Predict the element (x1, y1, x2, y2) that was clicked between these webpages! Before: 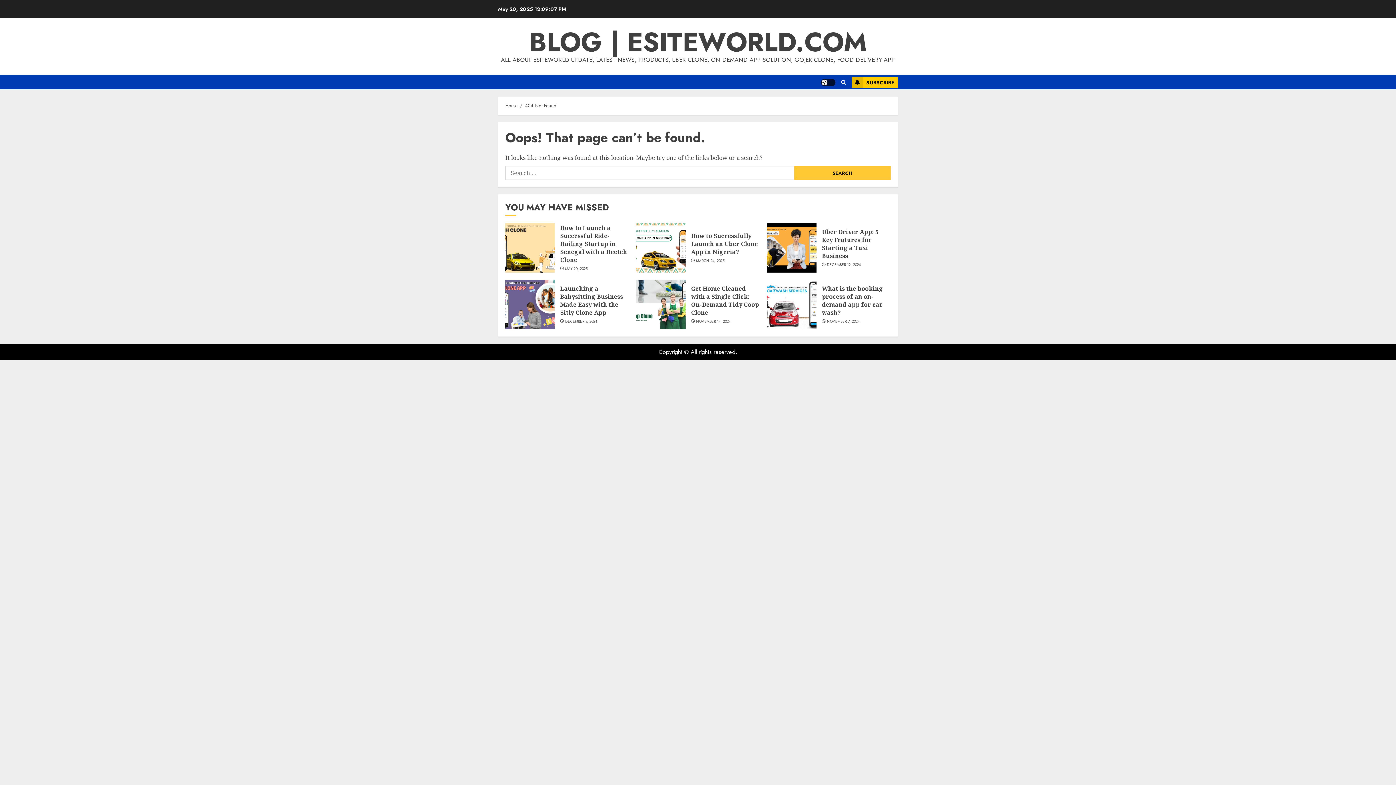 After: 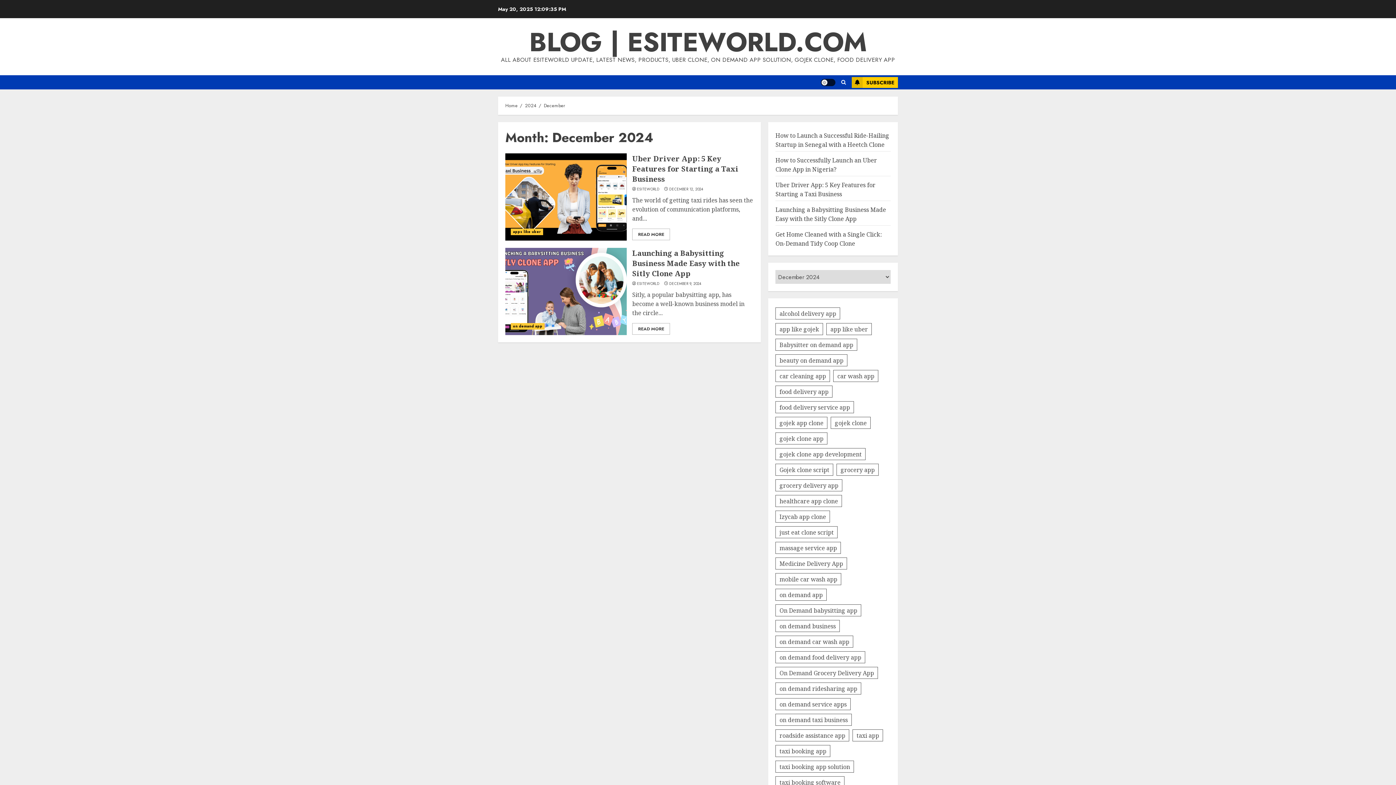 Action: label: DECEMBER 9, 2024 bbox: (565, 319, 597, 324)